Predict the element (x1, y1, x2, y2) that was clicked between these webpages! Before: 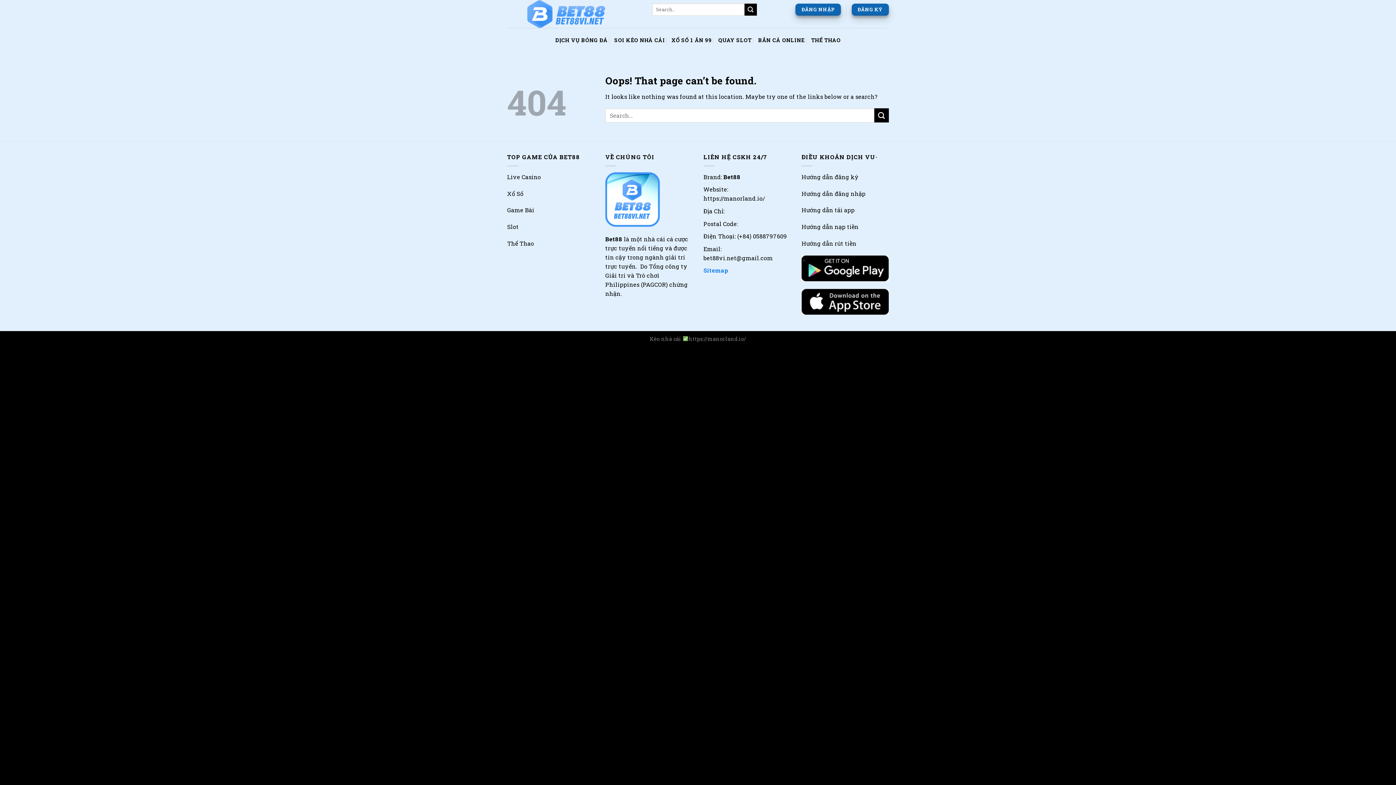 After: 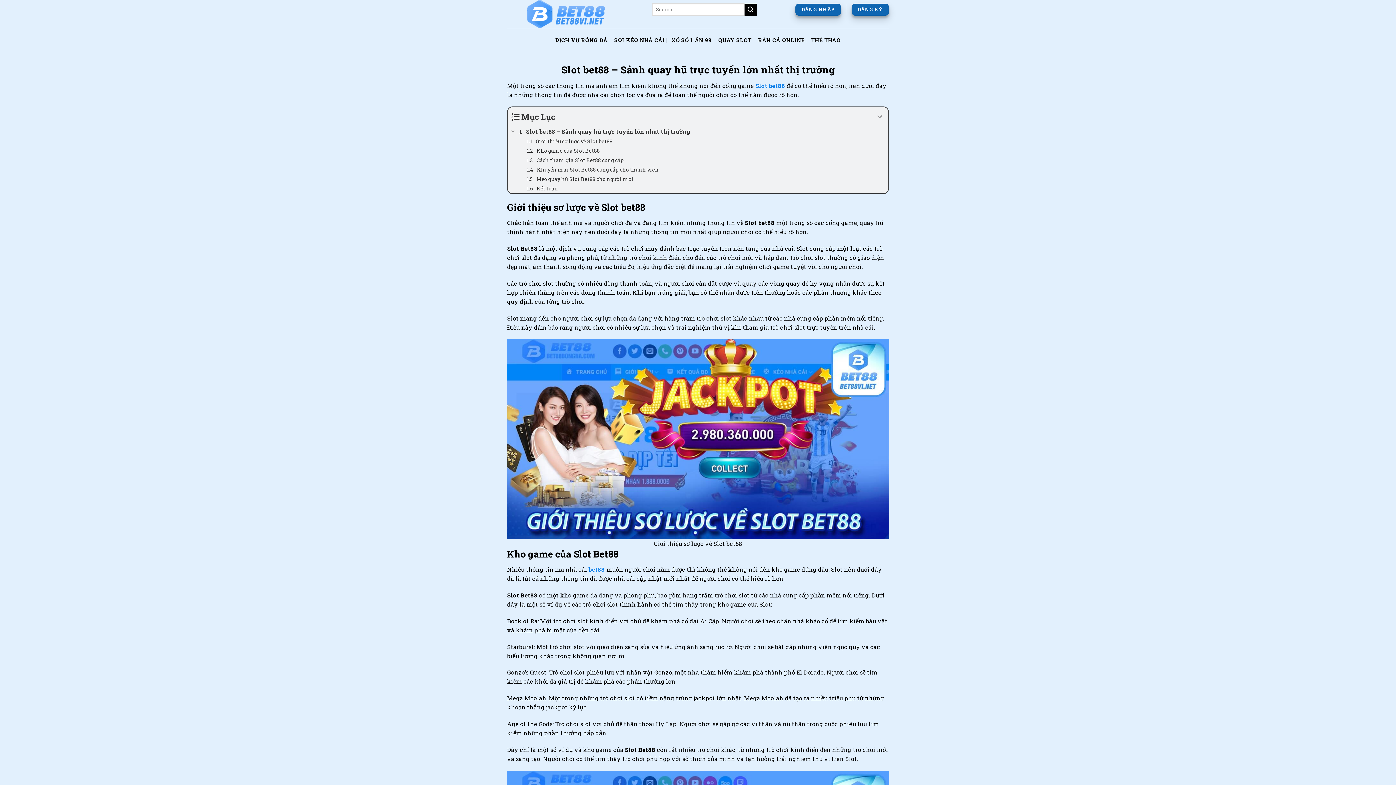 Action: bbox: (718, 32, 751, 47) label: QUAY SLOT